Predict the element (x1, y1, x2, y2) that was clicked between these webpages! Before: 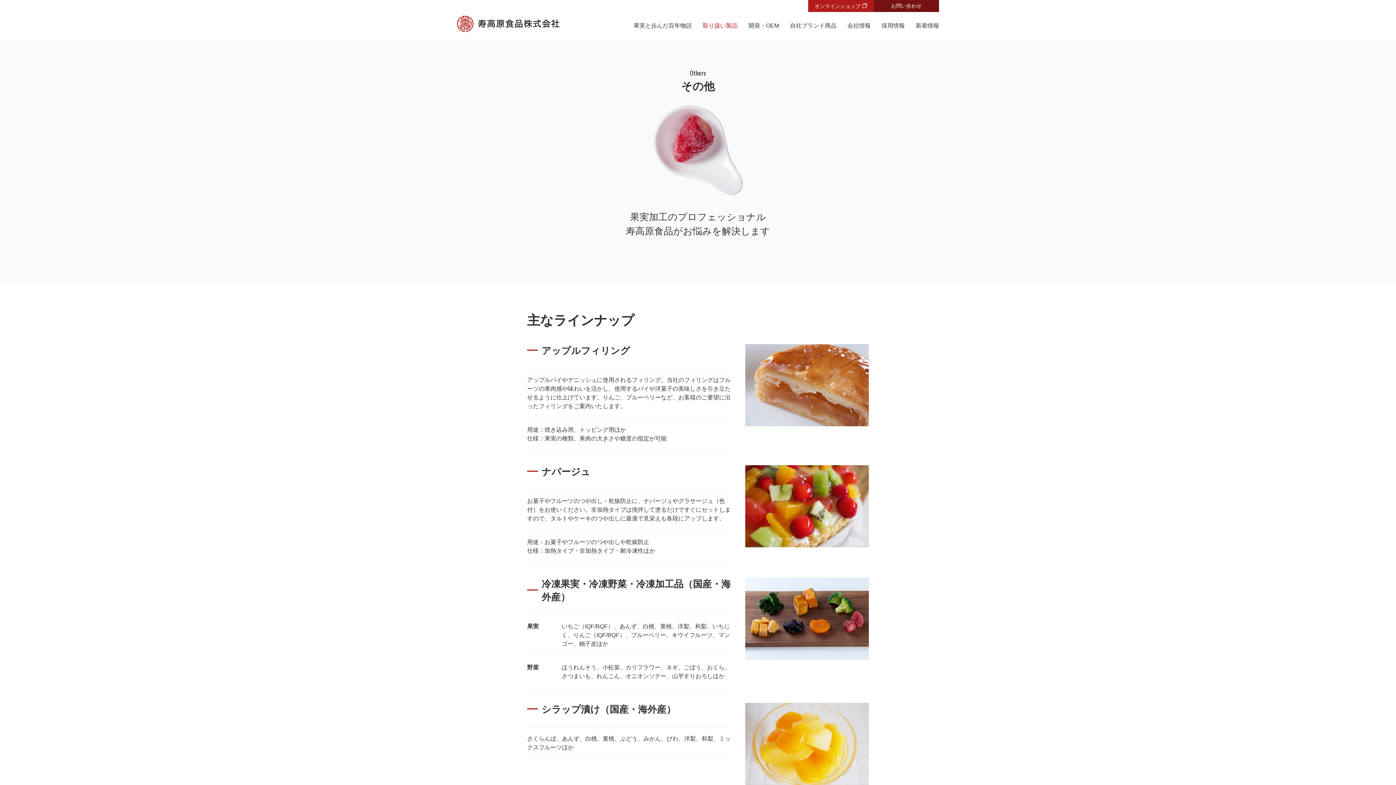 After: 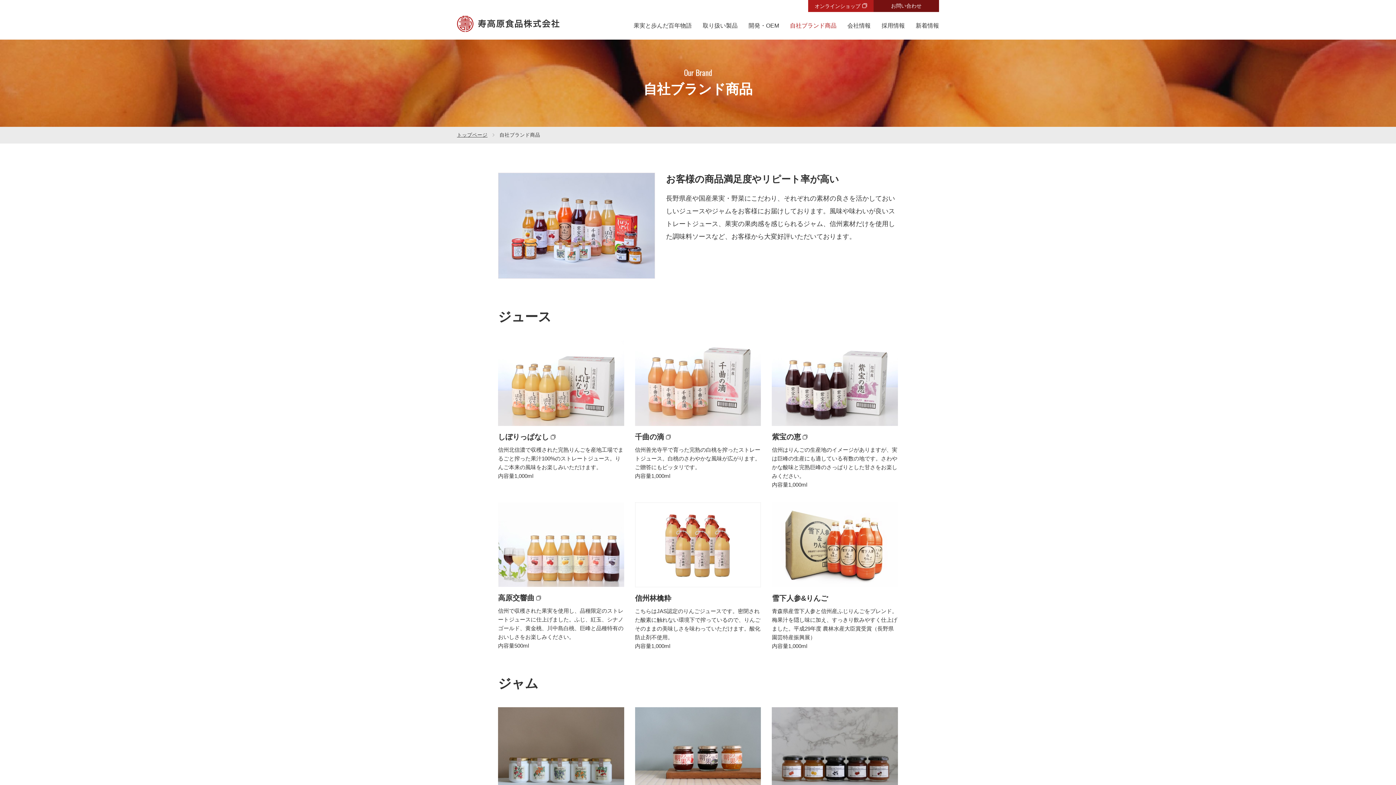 Action: label: 自社ブランド商品 bbox: (790, 22, 836, 39)